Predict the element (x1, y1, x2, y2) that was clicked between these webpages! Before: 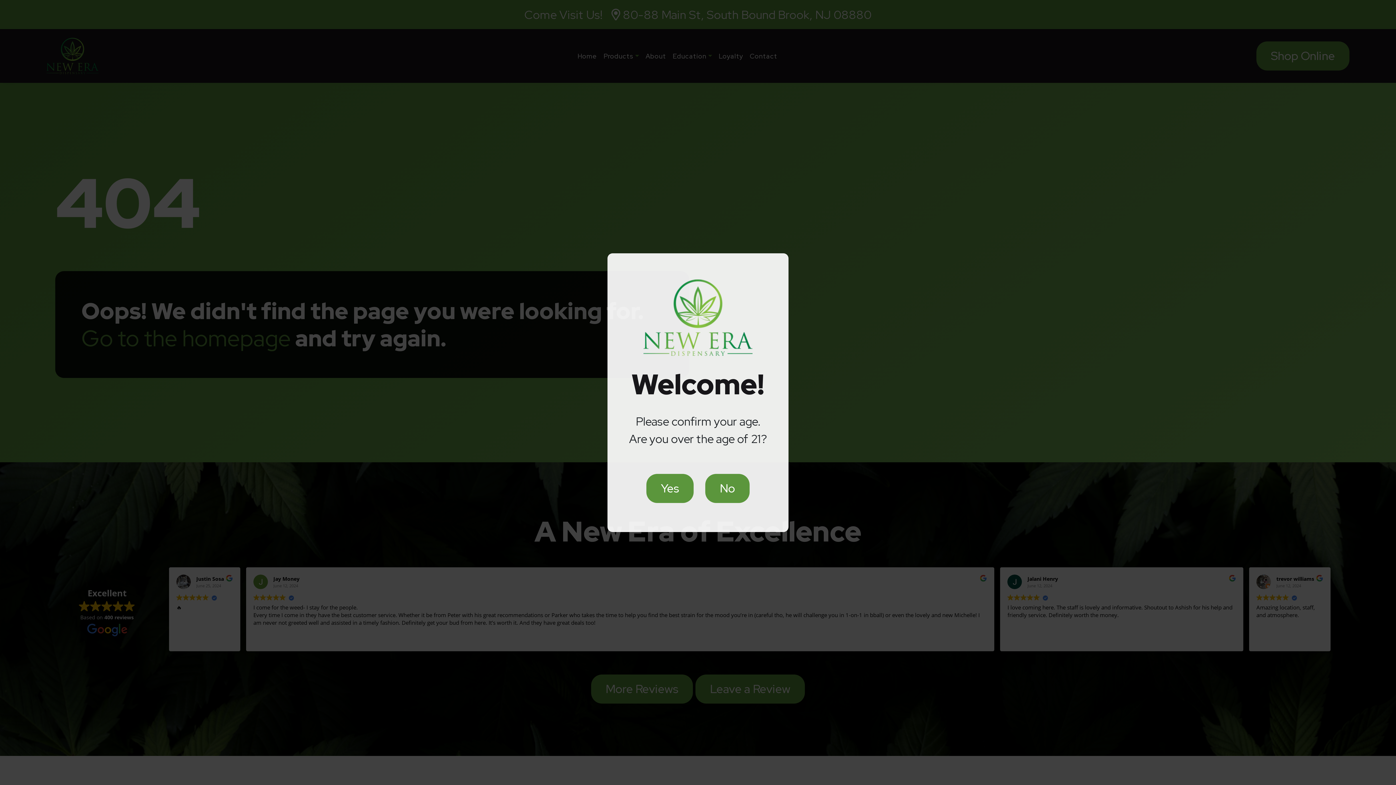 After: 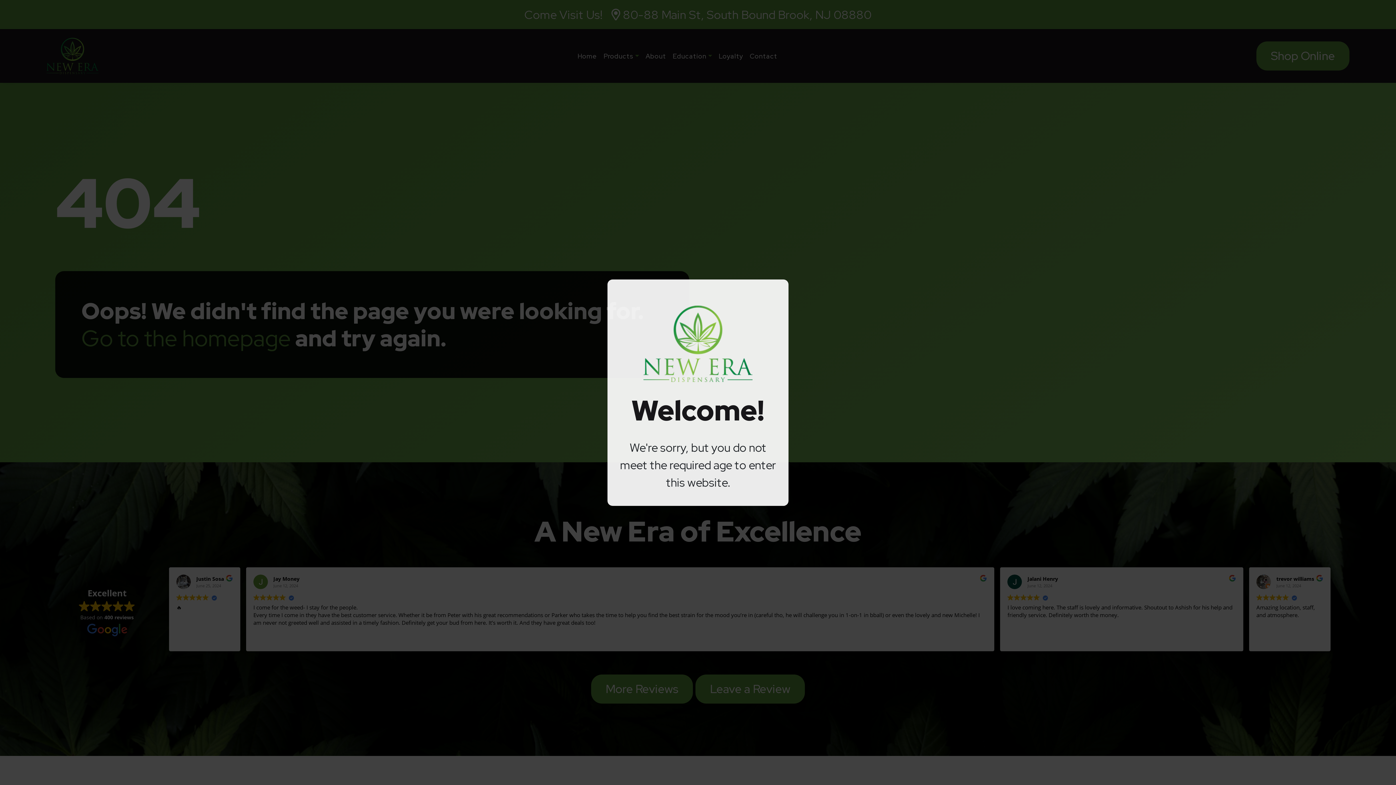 Action: bbox: (705, 474, 749, 503) label: No